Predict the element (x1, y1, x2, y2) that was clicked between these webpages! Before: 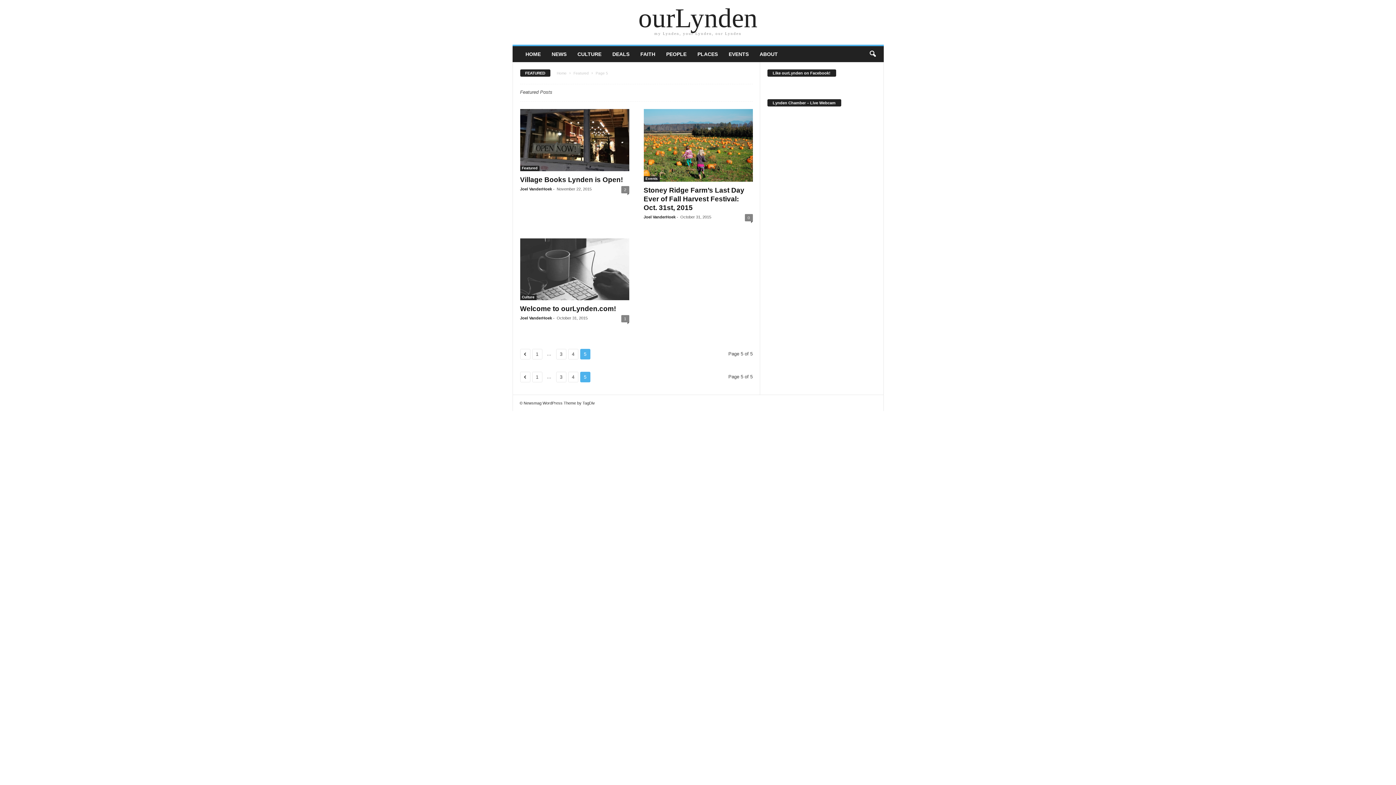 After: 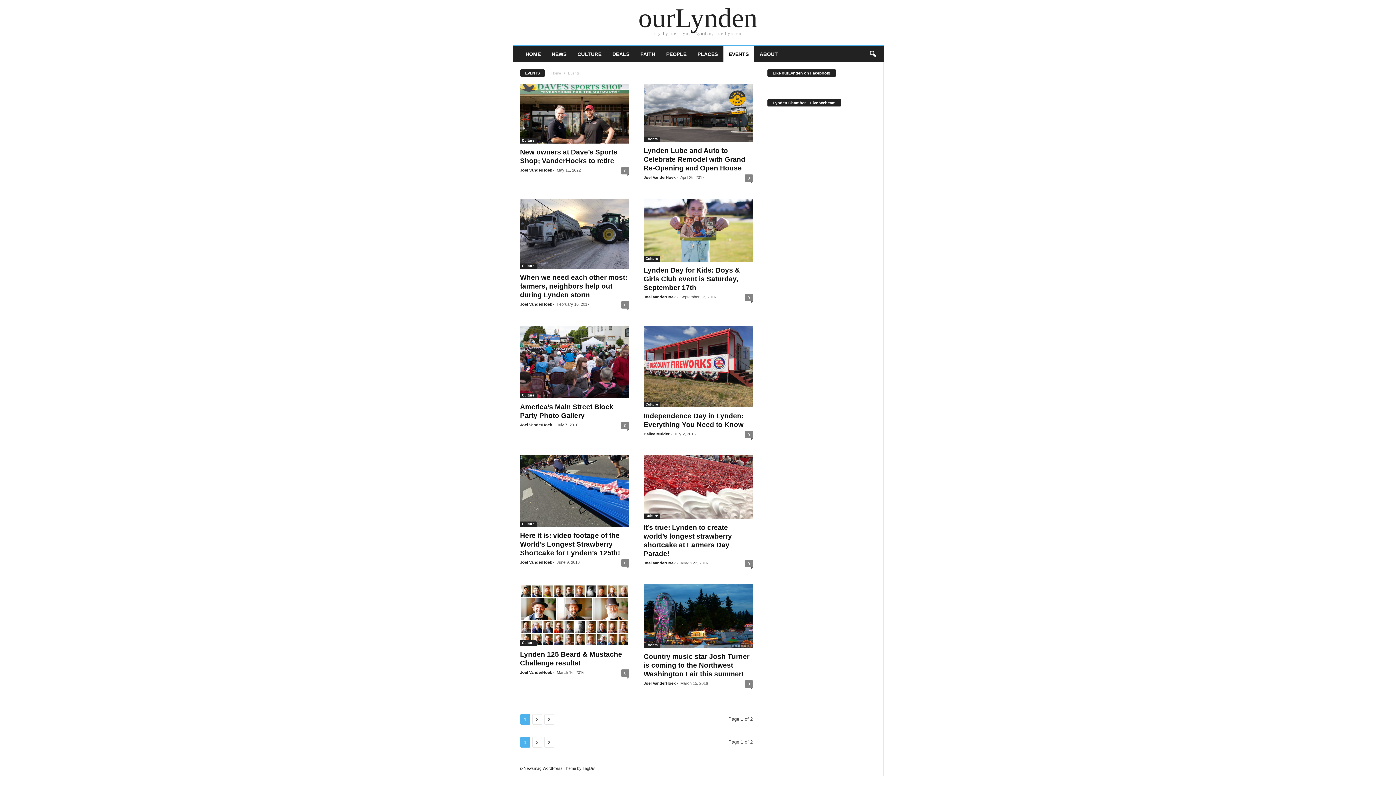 Action: bbox: (723, 46, 754, 62) label: EVENTS